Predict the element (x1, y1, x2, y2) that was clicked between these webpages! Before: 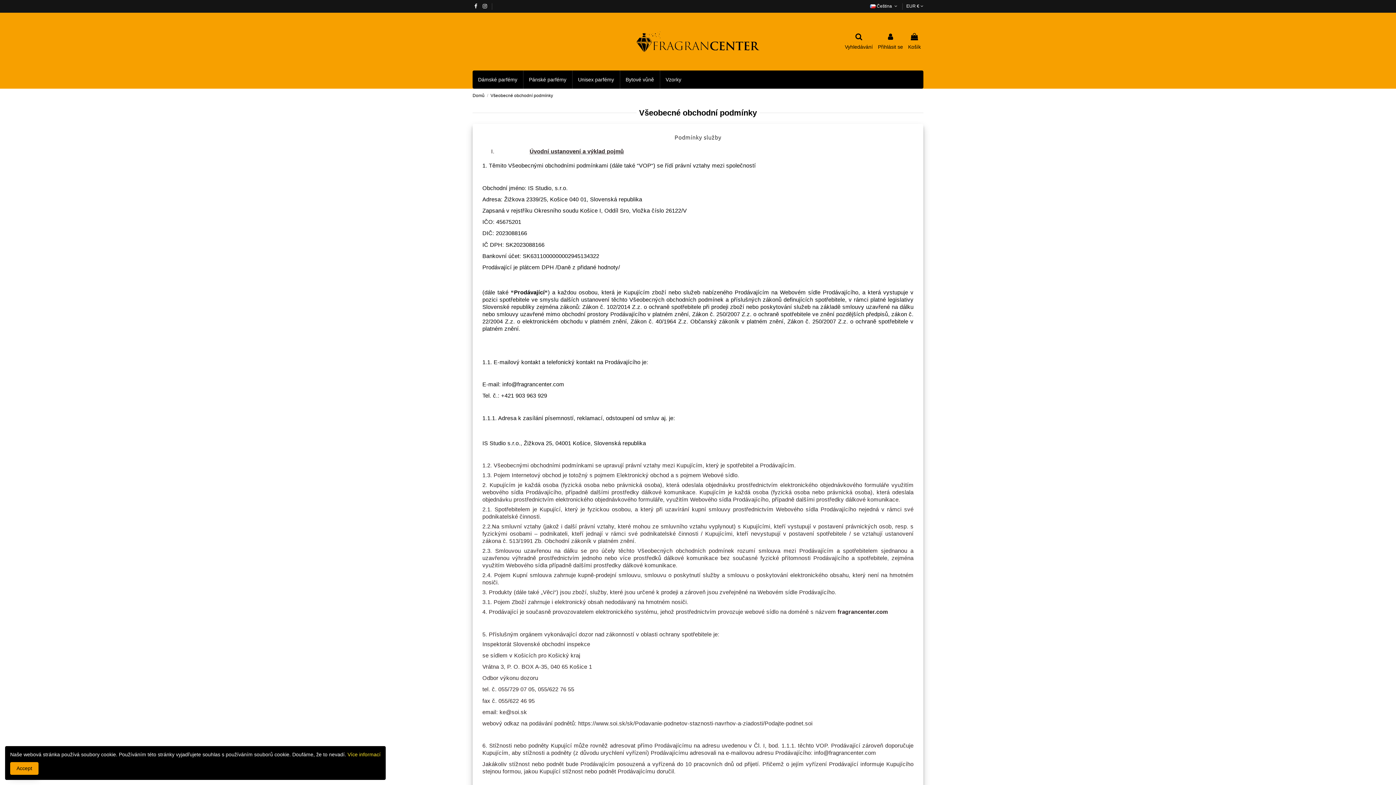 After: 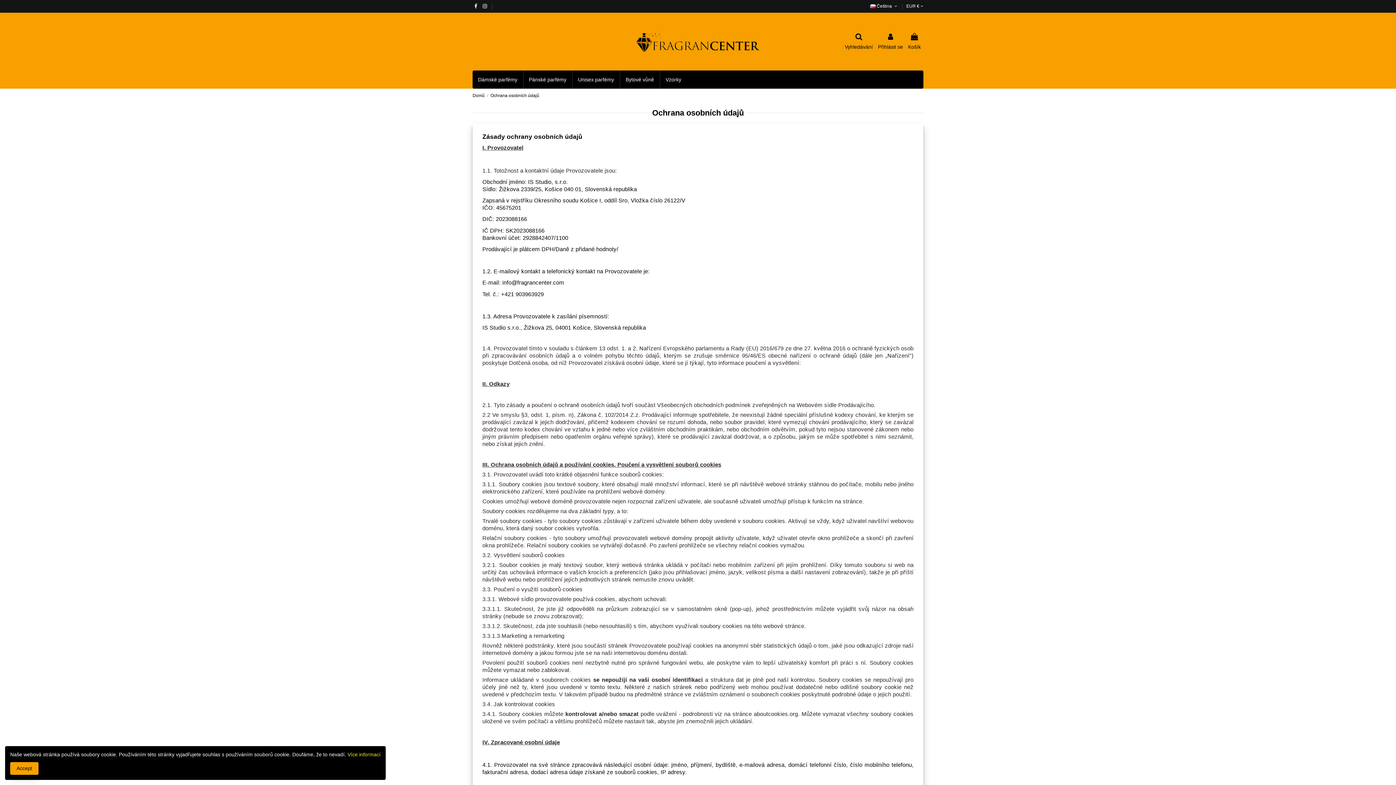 Action: label: Více informací bbox: (347, 751, 380, 757)